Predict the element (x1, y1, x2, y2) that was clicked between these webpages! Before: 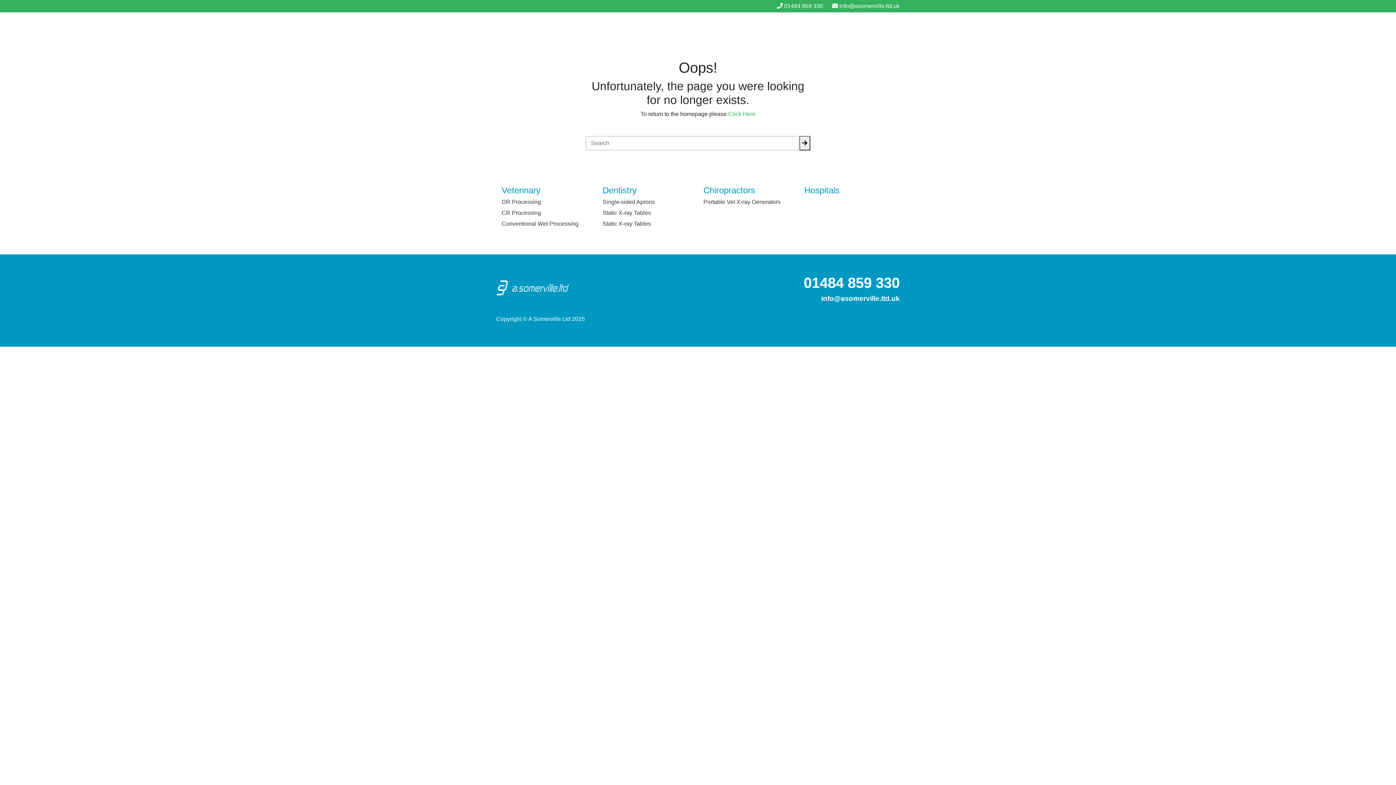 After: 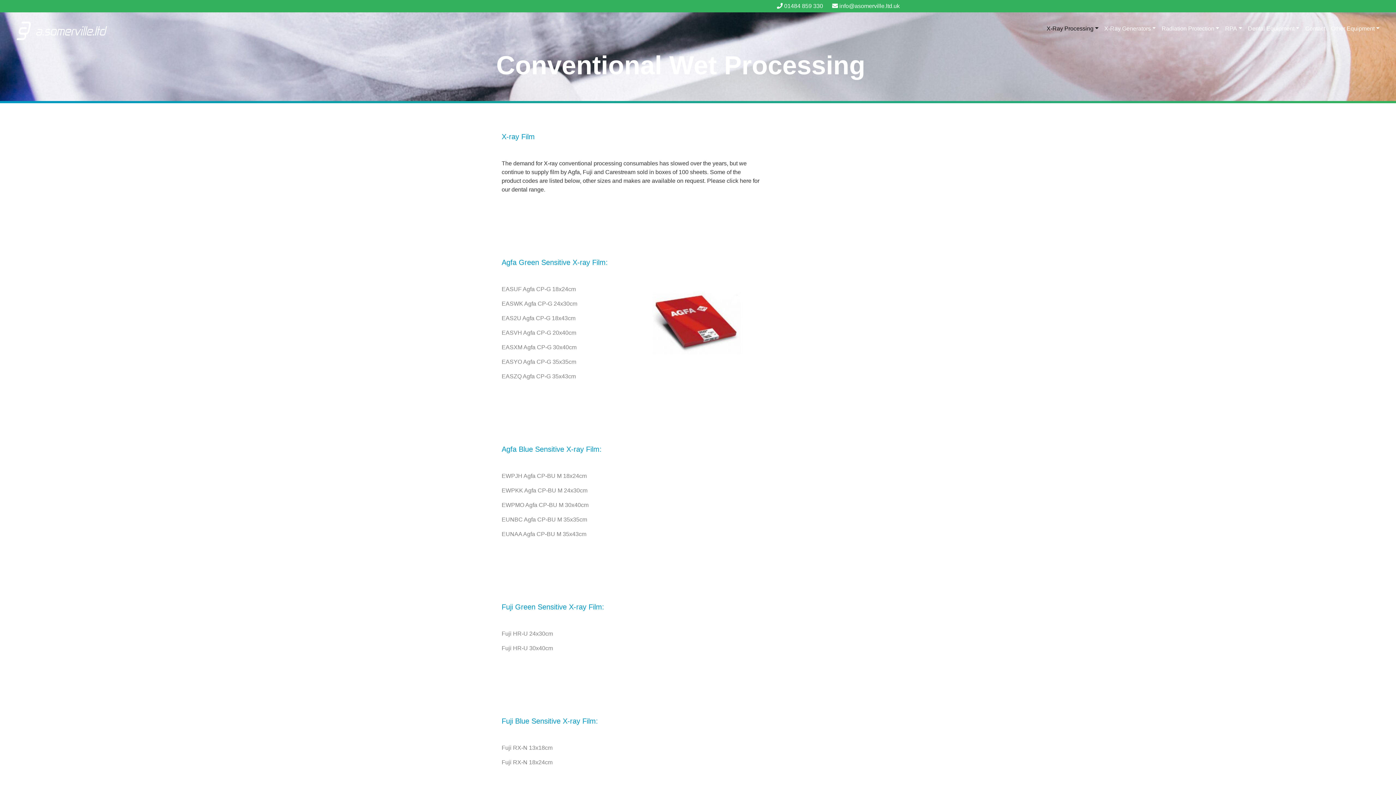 Action: bbox: (501, 220, 578, 226) label: Conventional Wet Processing